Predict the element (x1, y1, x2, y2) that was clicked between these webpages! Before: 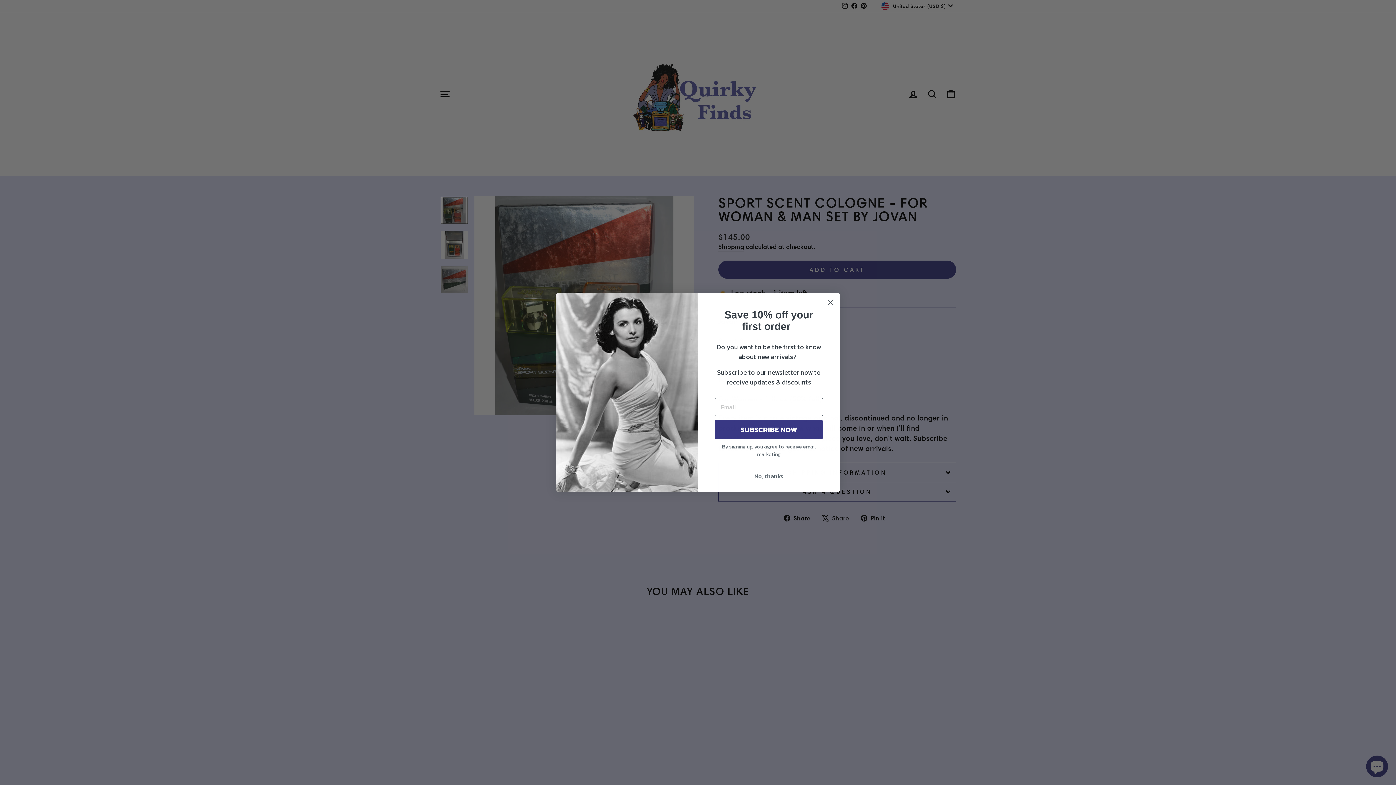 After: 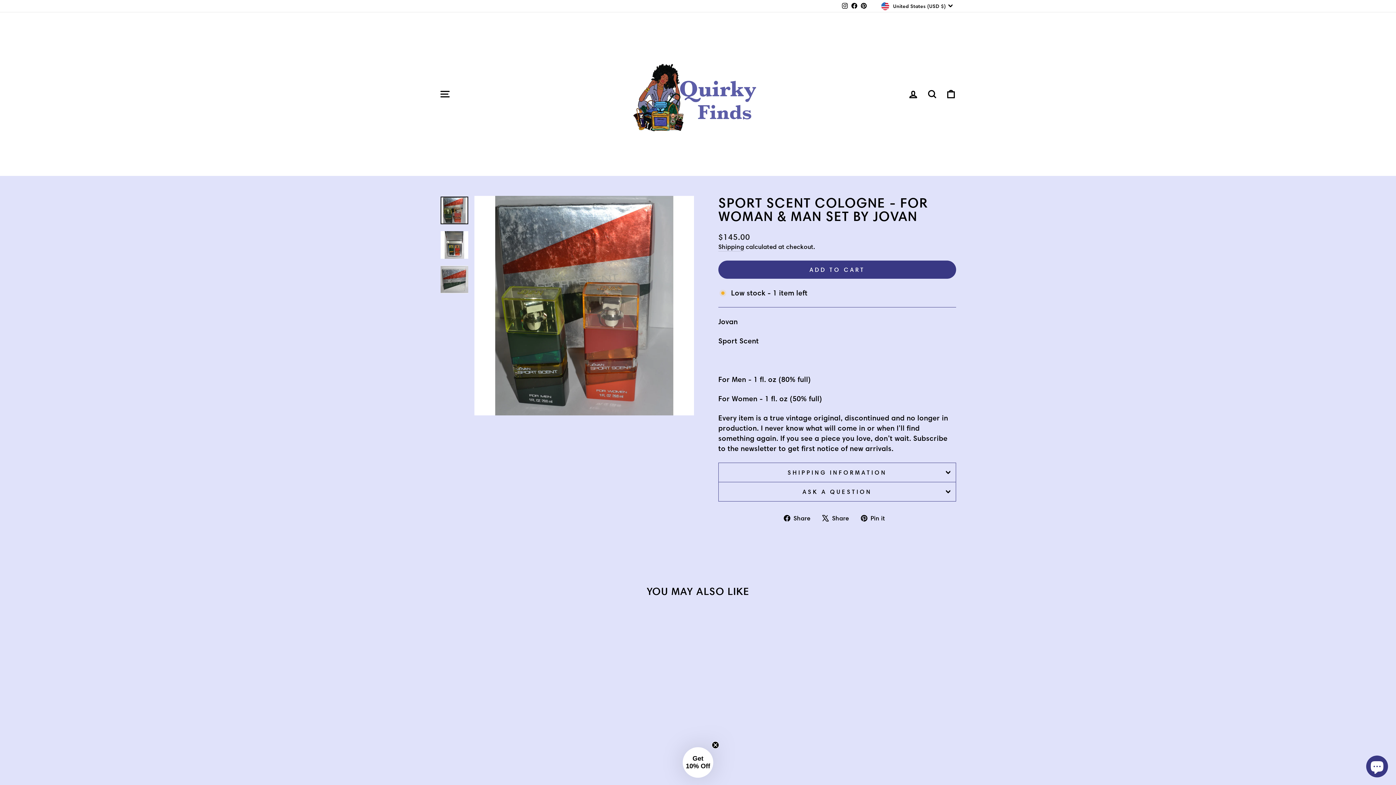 Action: label: Close dialog bbox: (824, 296, 837, 308)